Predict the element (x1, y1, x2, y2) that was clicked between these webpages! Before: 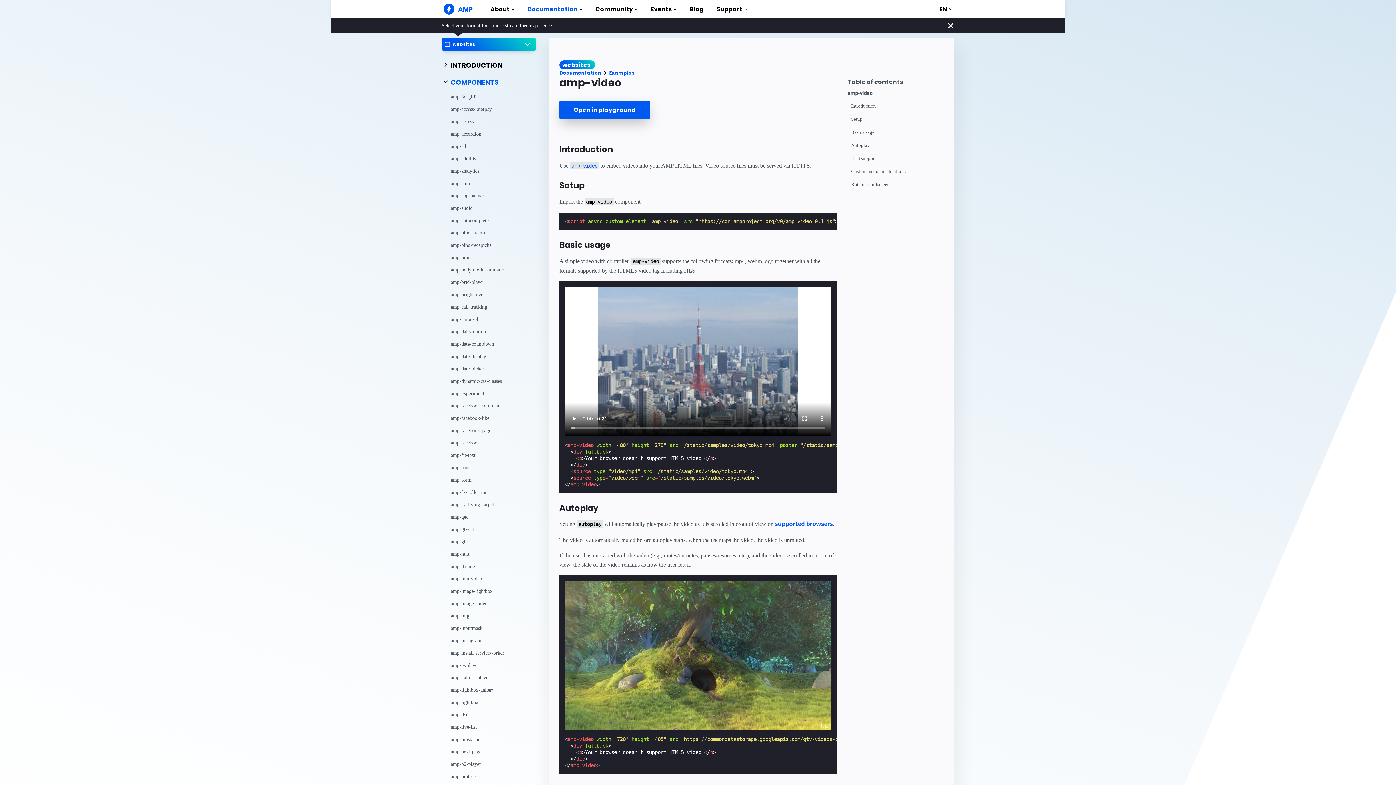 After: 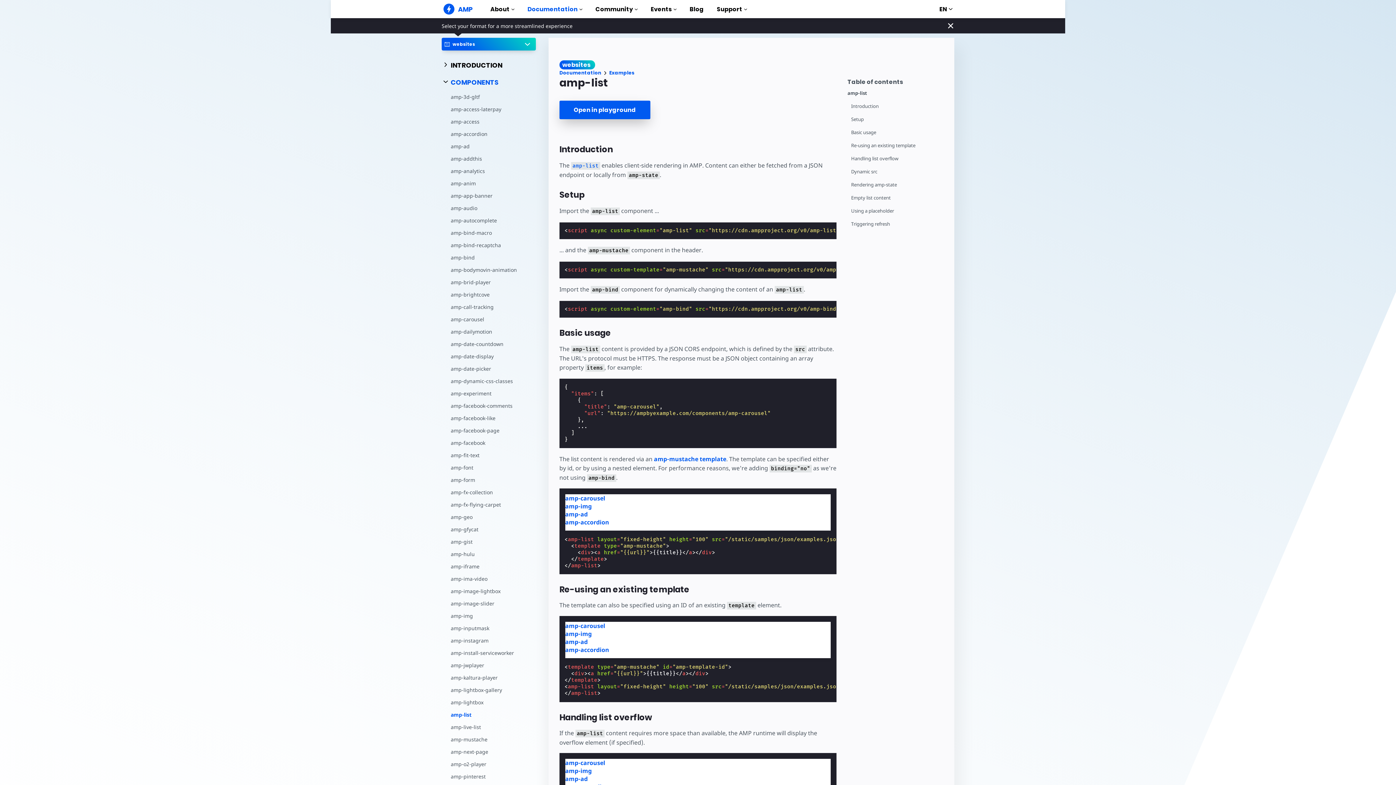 Action: label: amp-list bbox: (443, 709, 535, 721)